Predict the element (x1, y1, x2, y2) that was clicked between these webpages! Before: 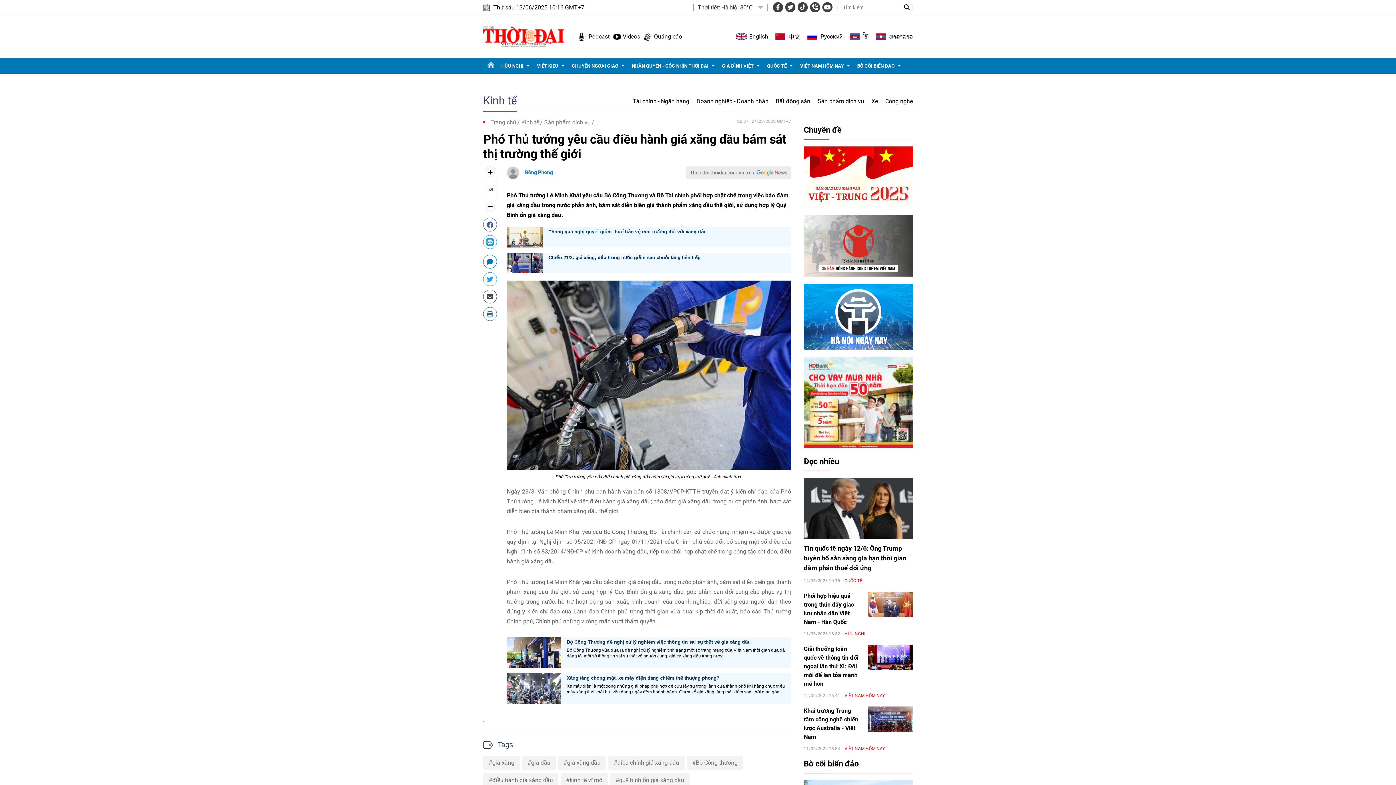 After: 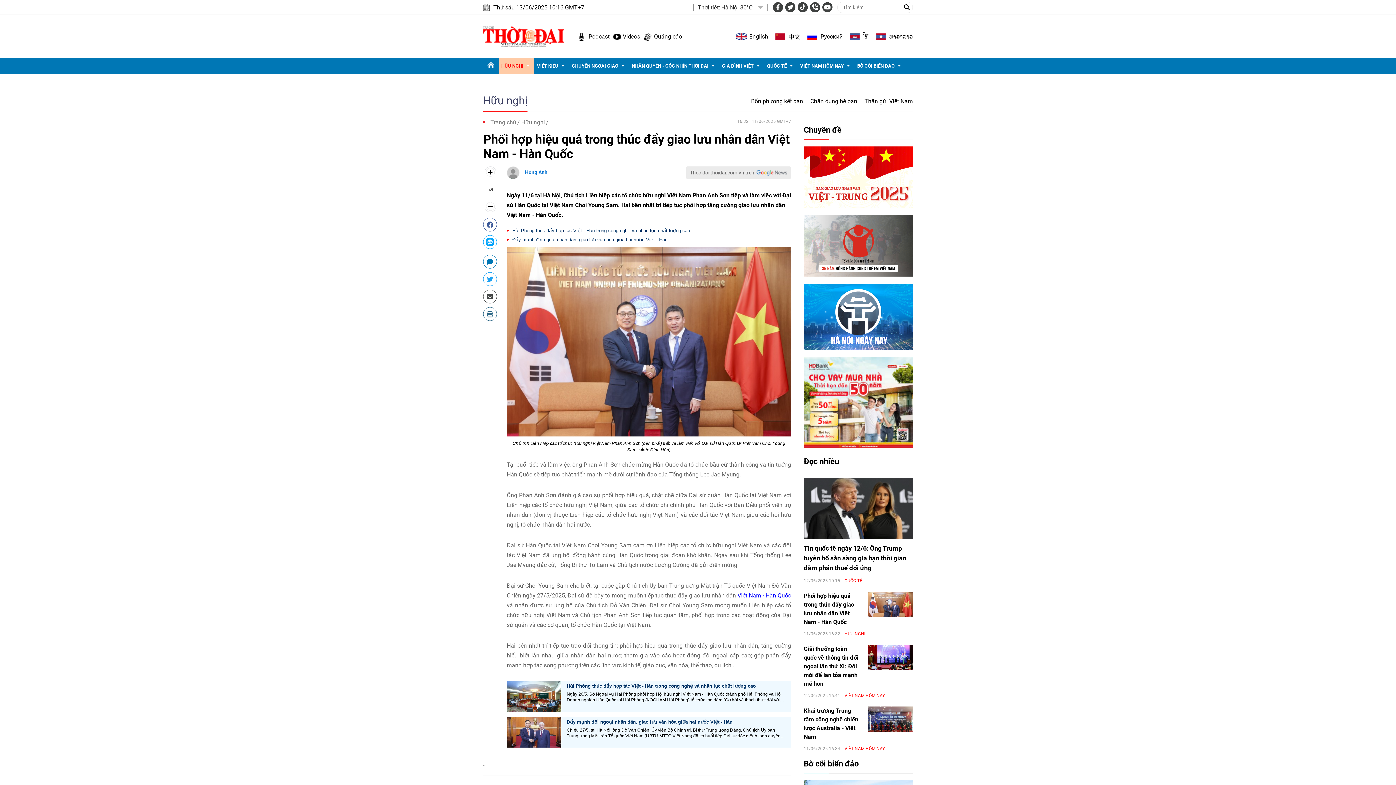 Action: bbox: (868, 592, 913, 617)